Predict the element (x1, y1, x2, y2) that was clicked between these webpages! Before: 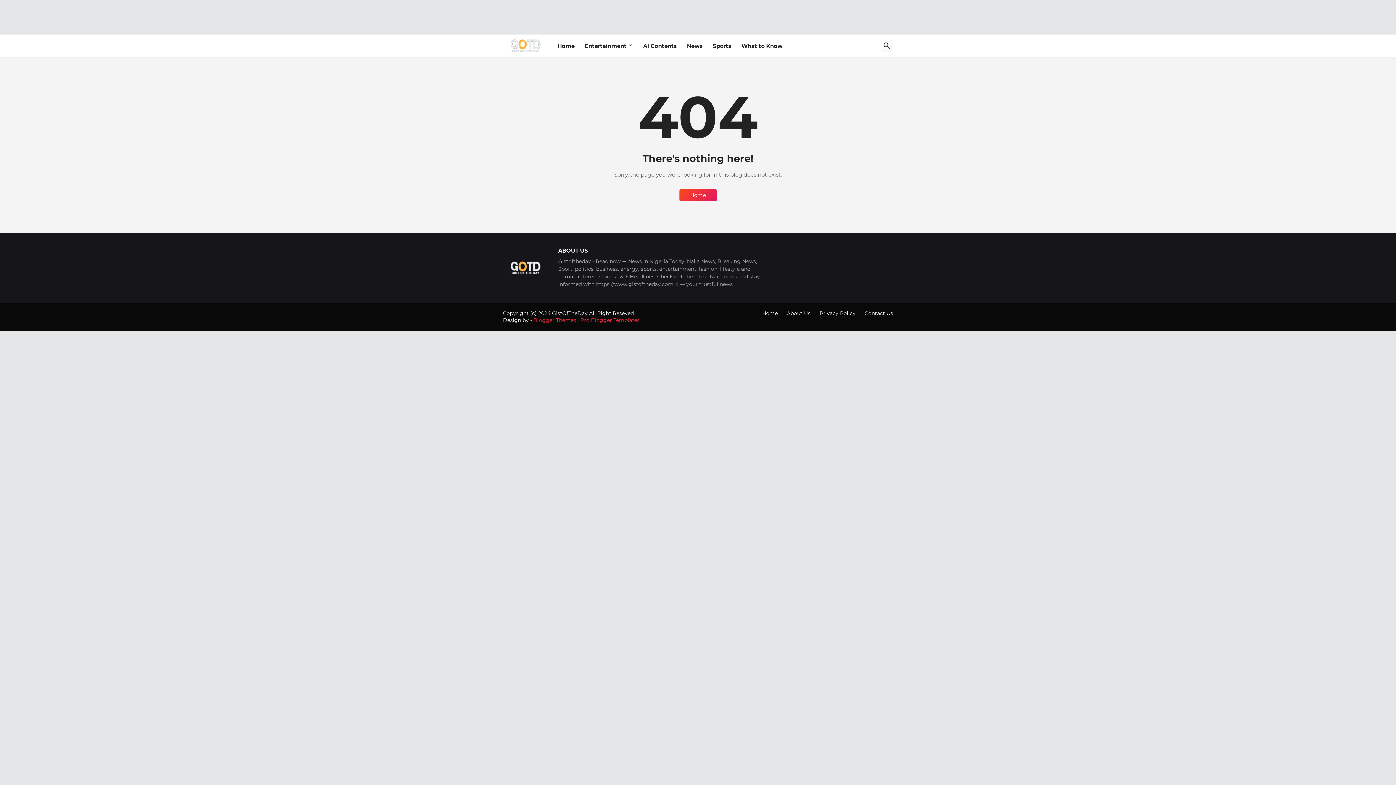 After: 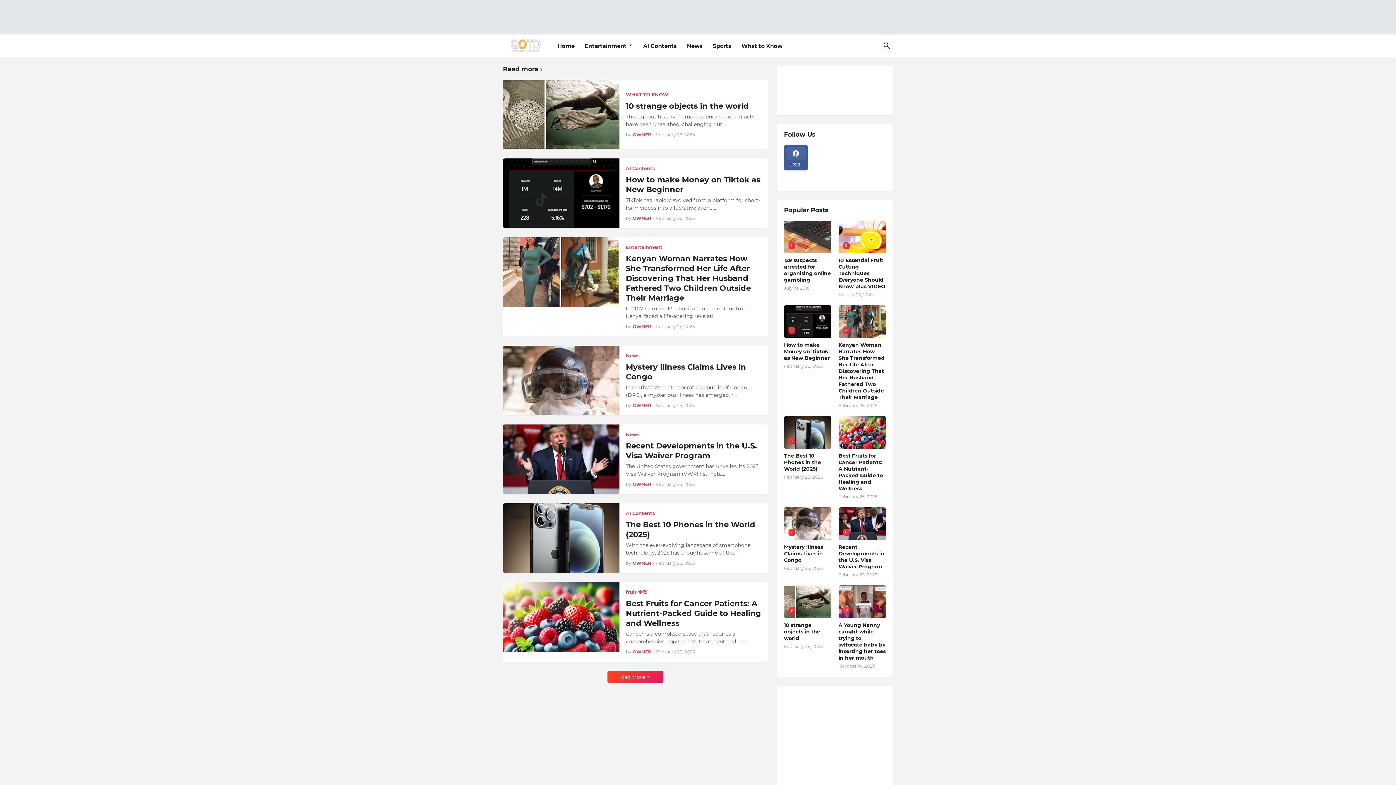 Action: bbox: (552, 310, 587, 316) label: GistOfTheDay